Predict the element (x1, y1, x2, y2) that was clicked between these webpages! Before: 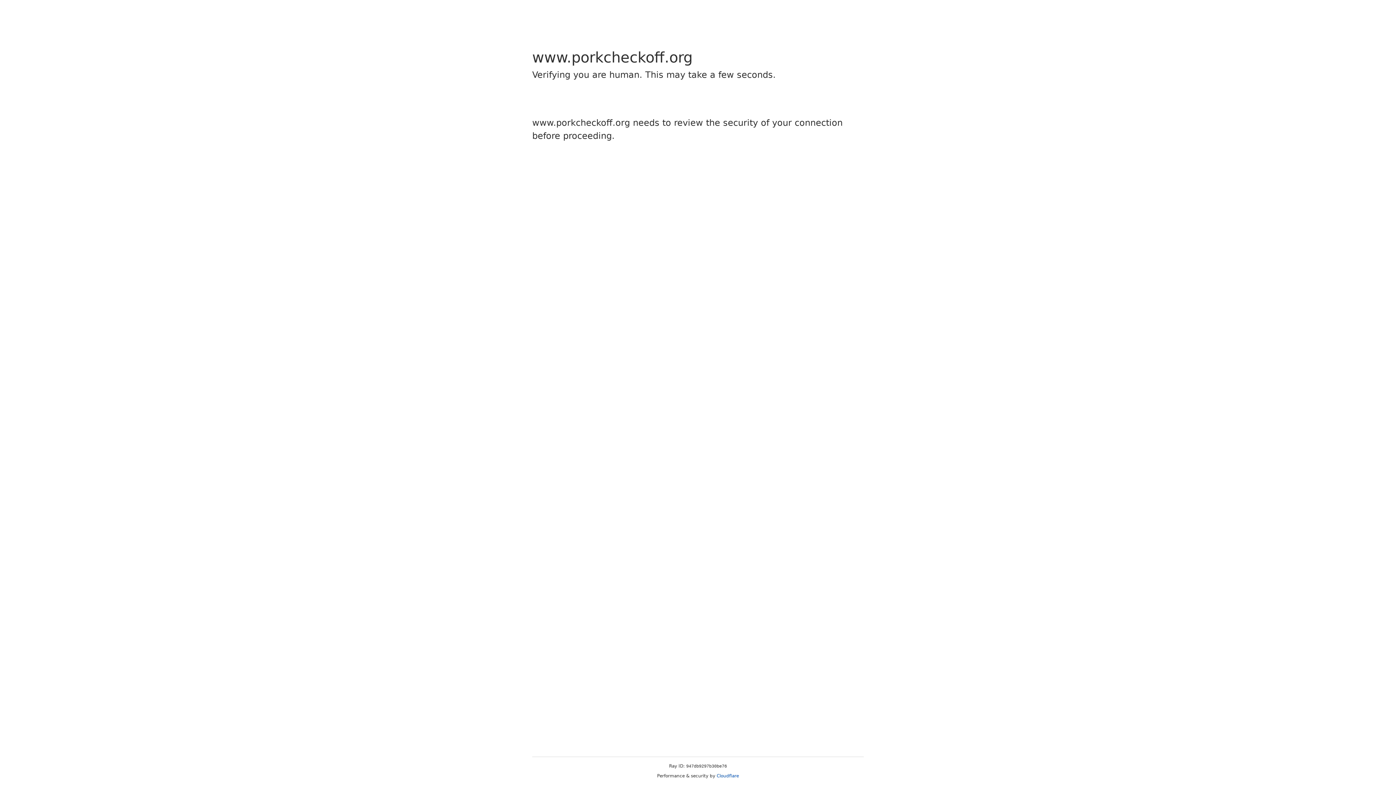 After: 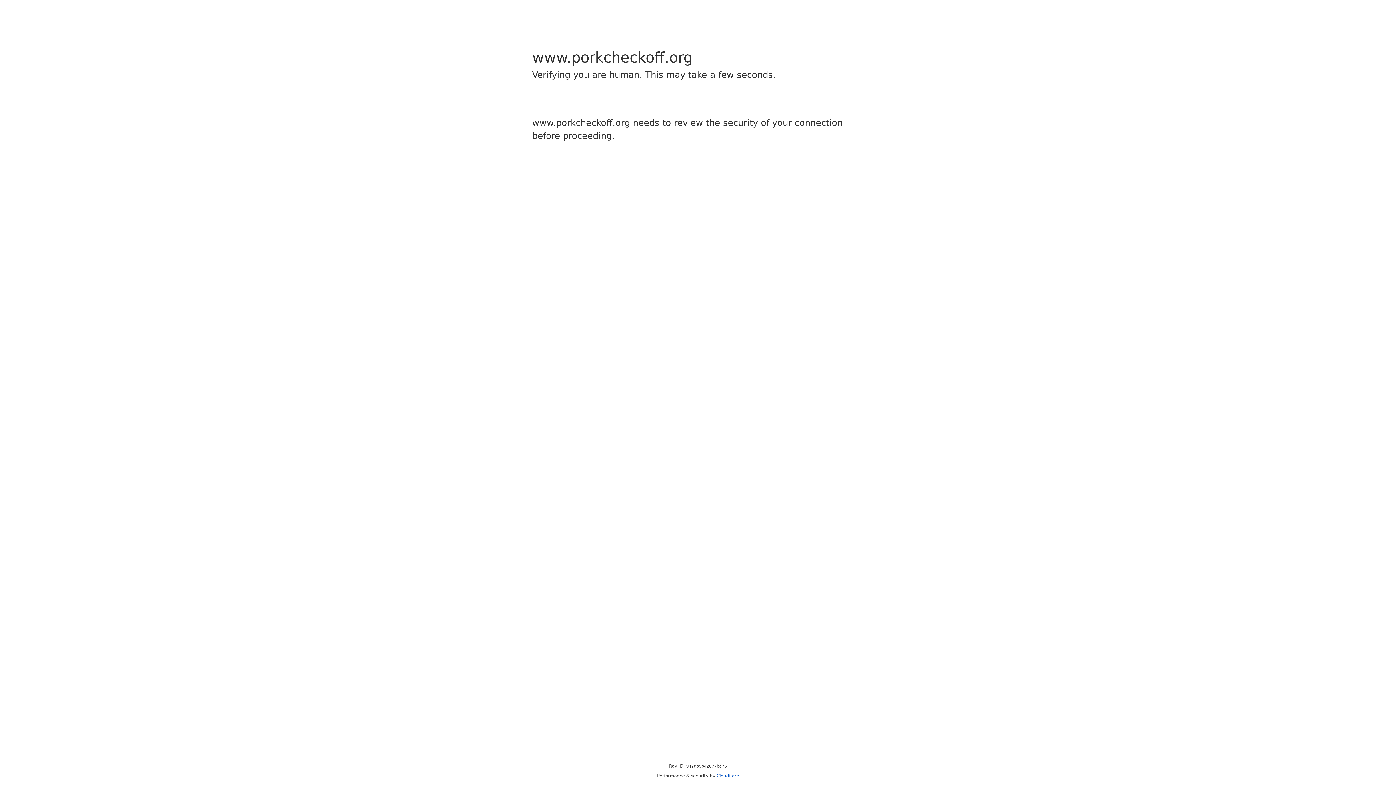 Action: bbox: (716, 773, 739, 778) label: Cloudflare